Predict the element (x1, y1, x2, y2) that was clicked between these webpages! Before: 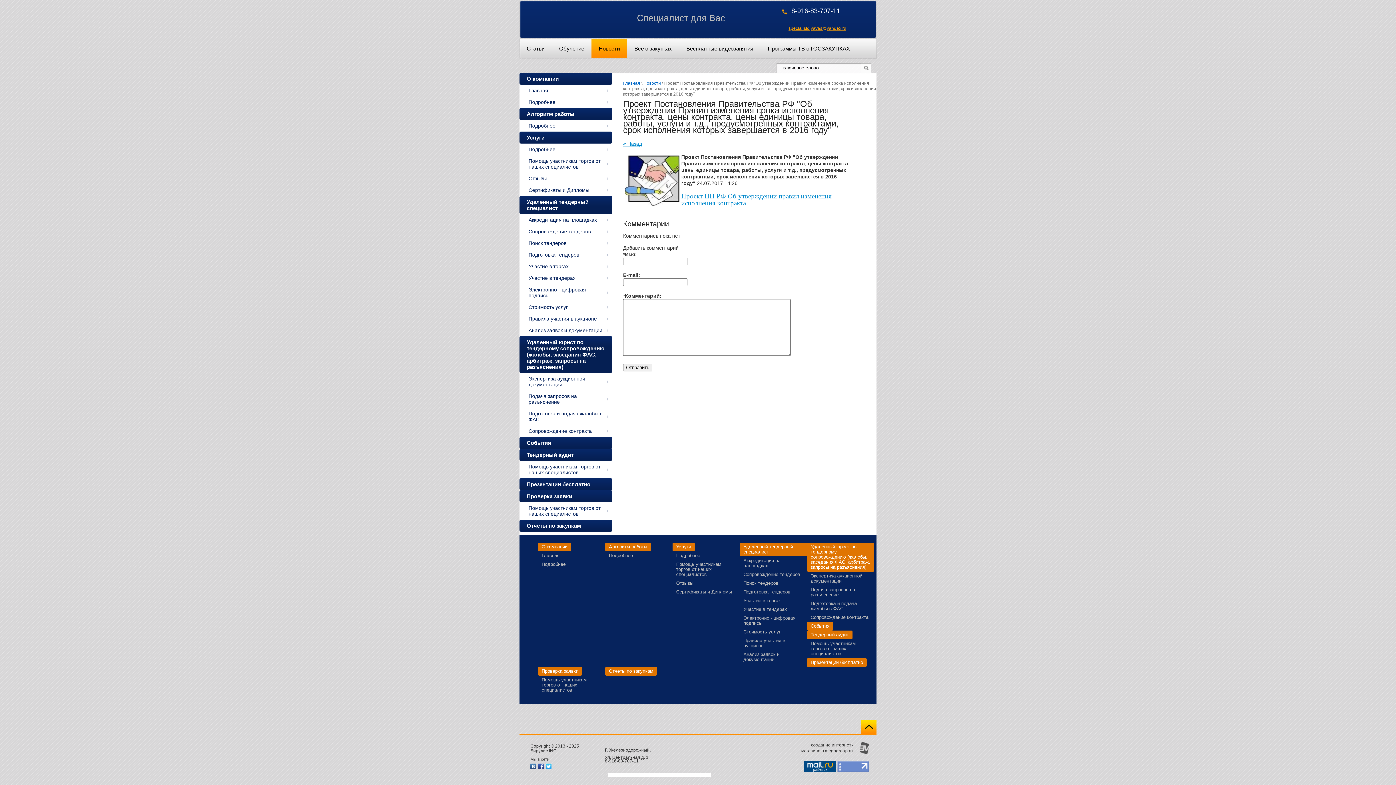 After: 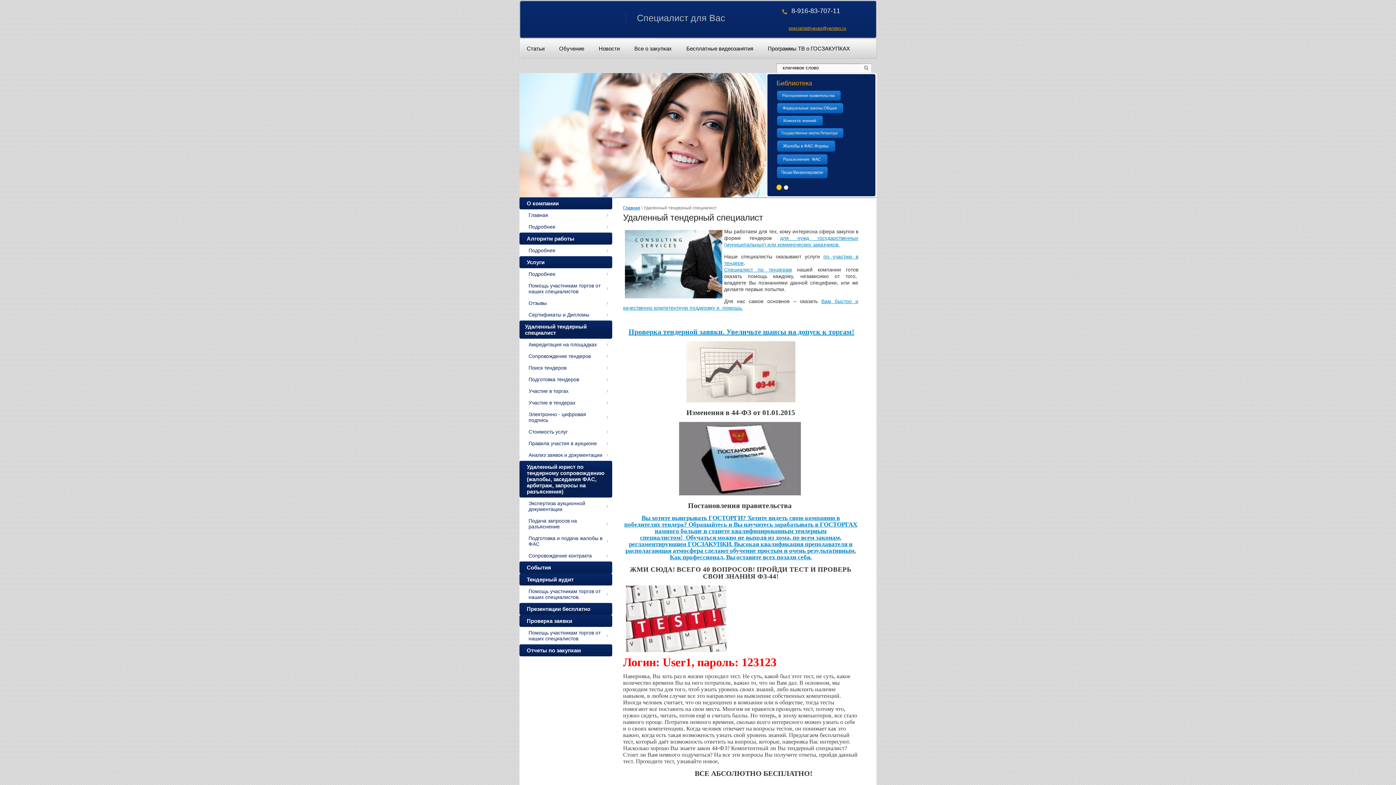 Action: label: Удаленный тендерный специалист bbox: (740, 542, 807, 556)